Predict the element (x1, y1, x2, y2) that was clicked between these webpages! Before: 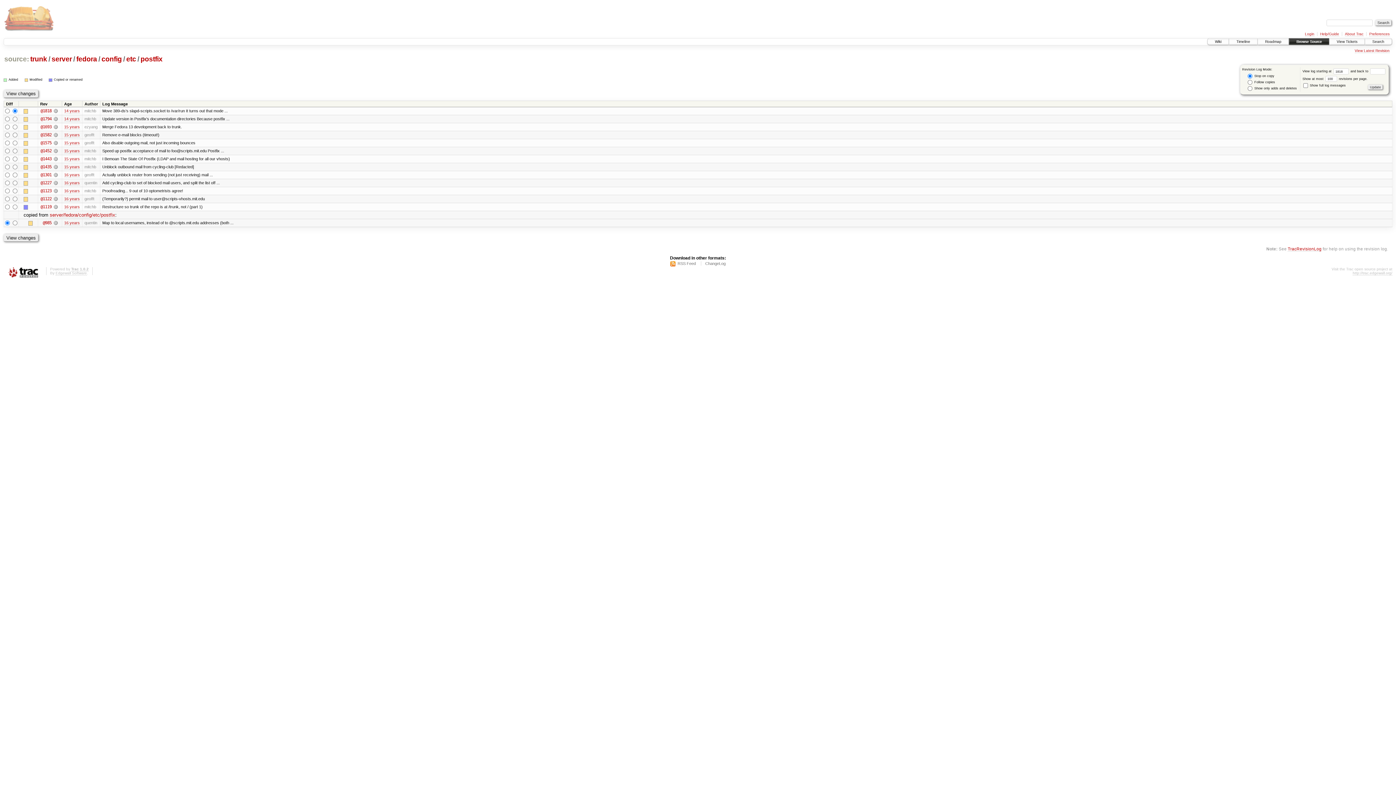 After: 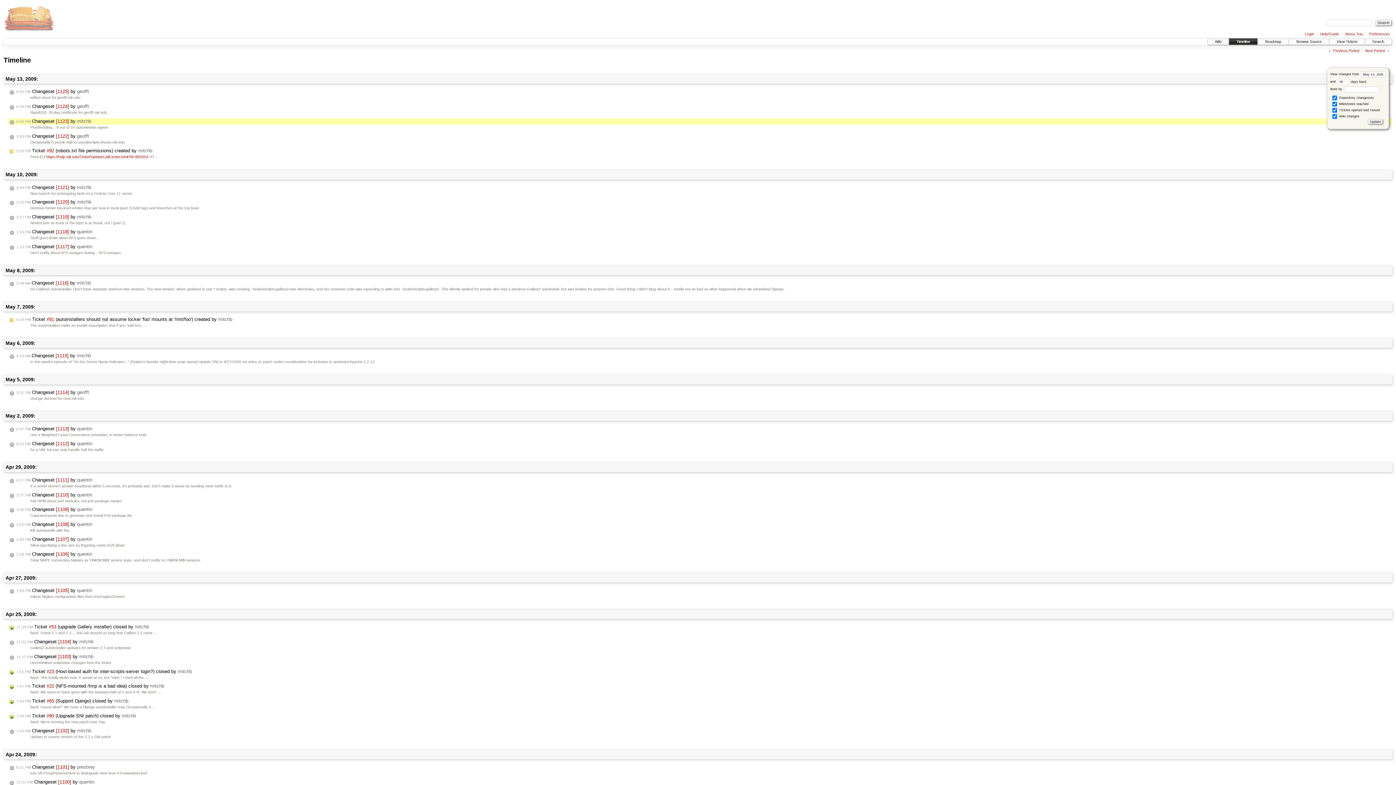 Action: label: 16 years bbox: (64, 188, 79, 193)